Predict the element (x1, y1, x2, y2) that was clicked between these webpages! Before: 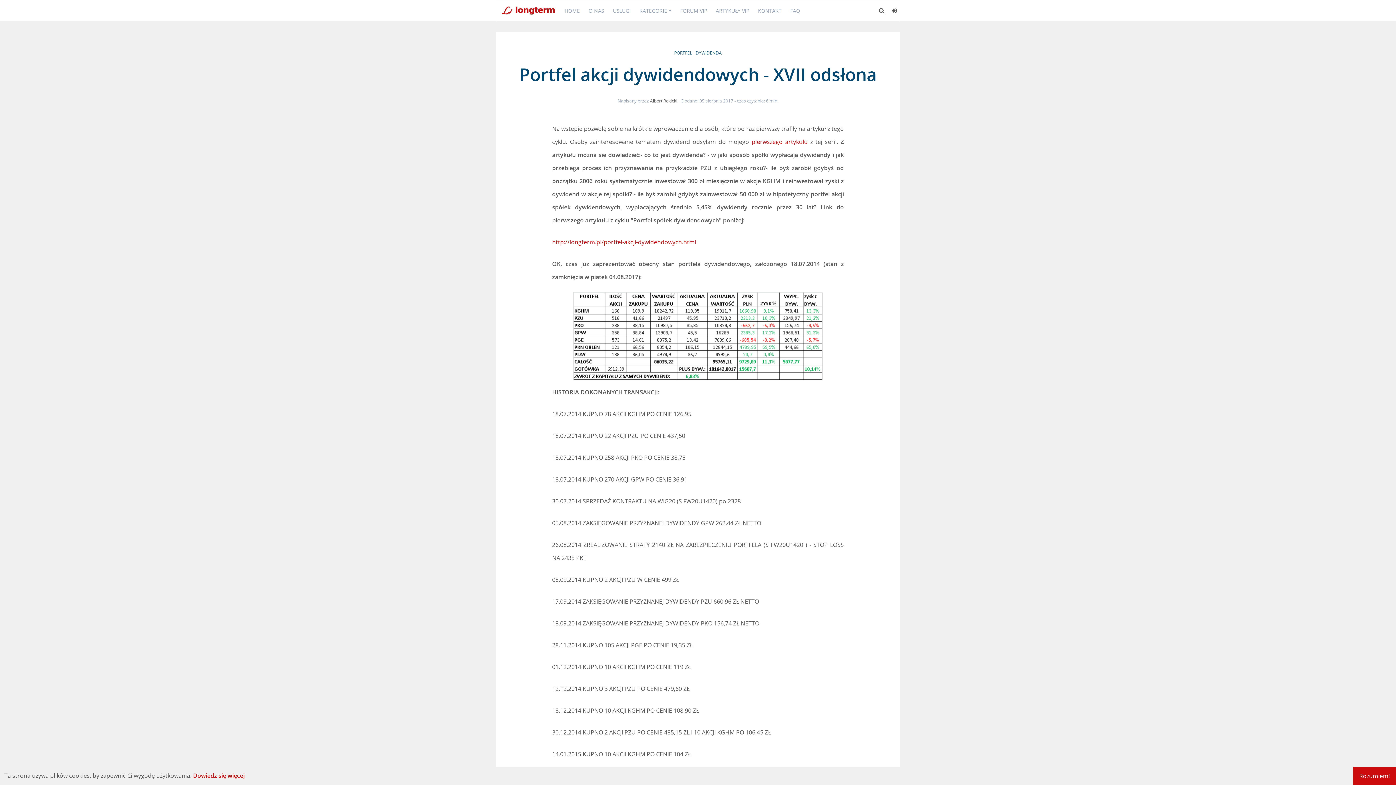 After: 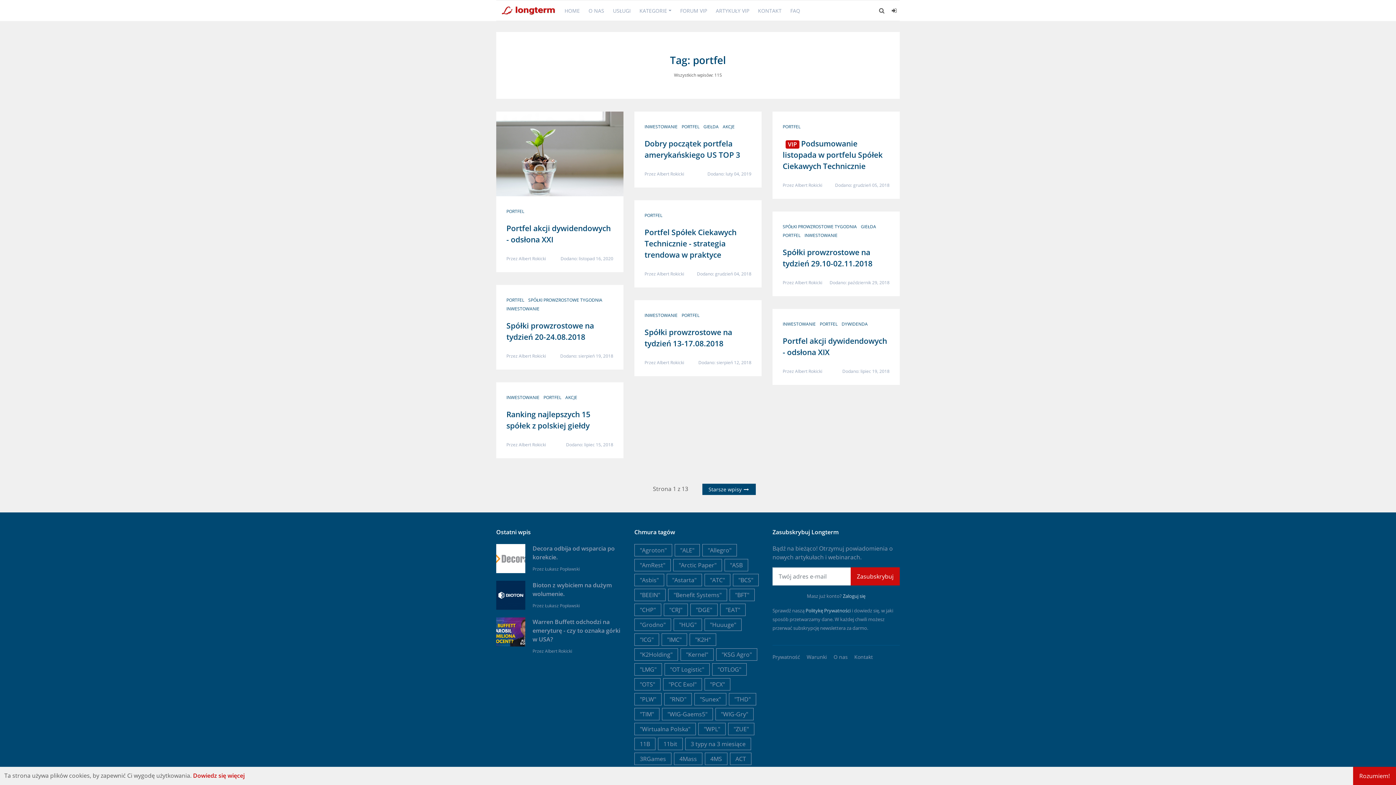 Action: bbox: (674, 49, 692, 56) label: PORTFEL